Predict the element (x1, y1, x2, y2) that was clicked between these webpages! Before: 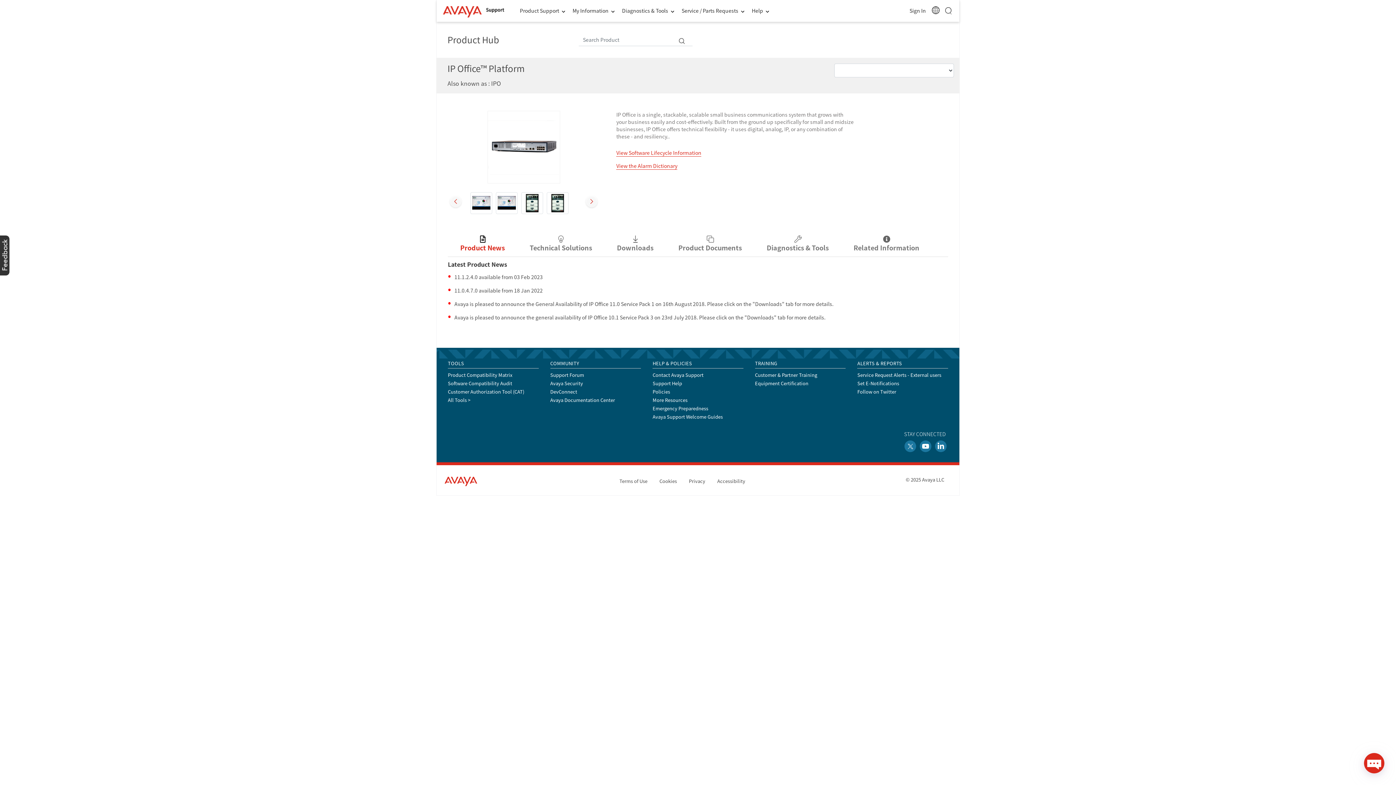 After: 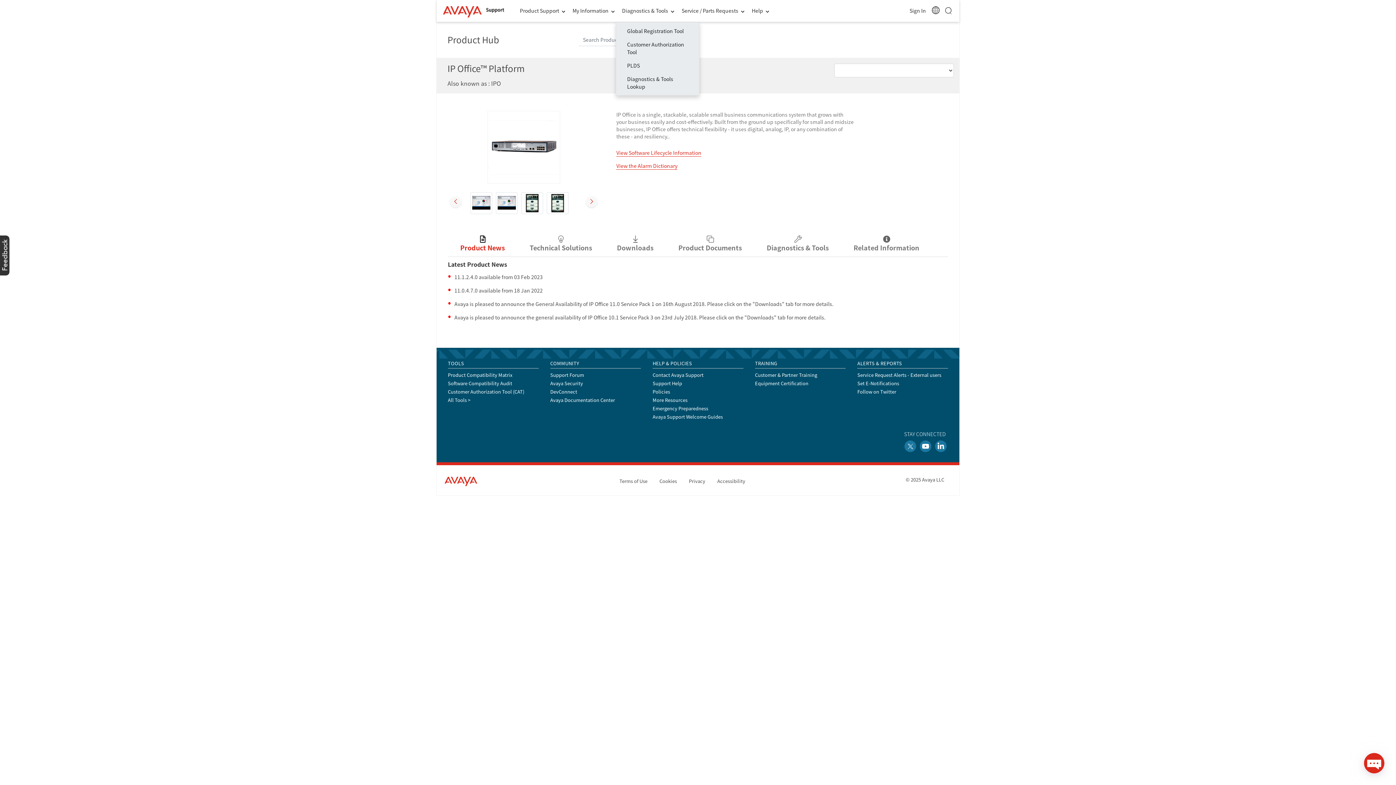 Action: bbox: (619, 4, 678, 17) label: Diagnostics & Tools 